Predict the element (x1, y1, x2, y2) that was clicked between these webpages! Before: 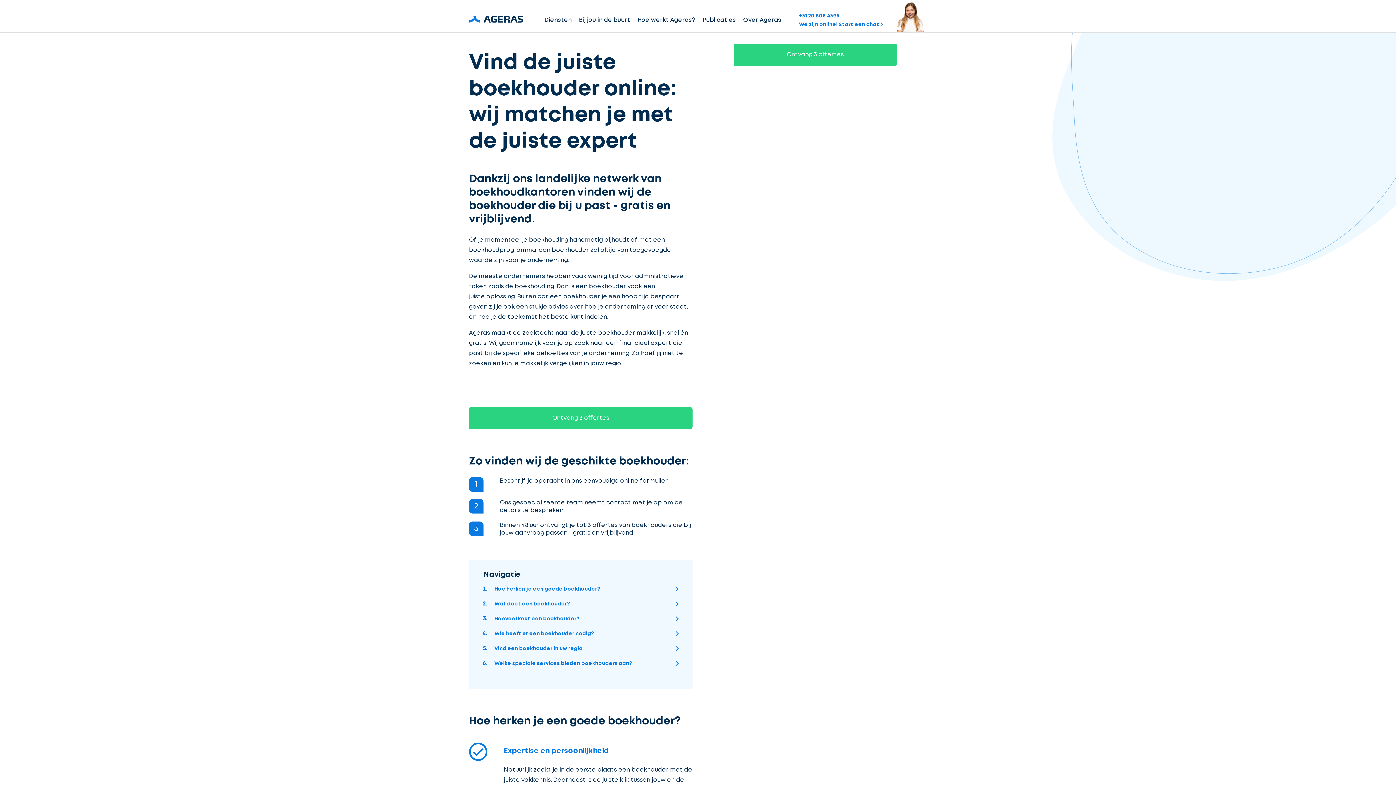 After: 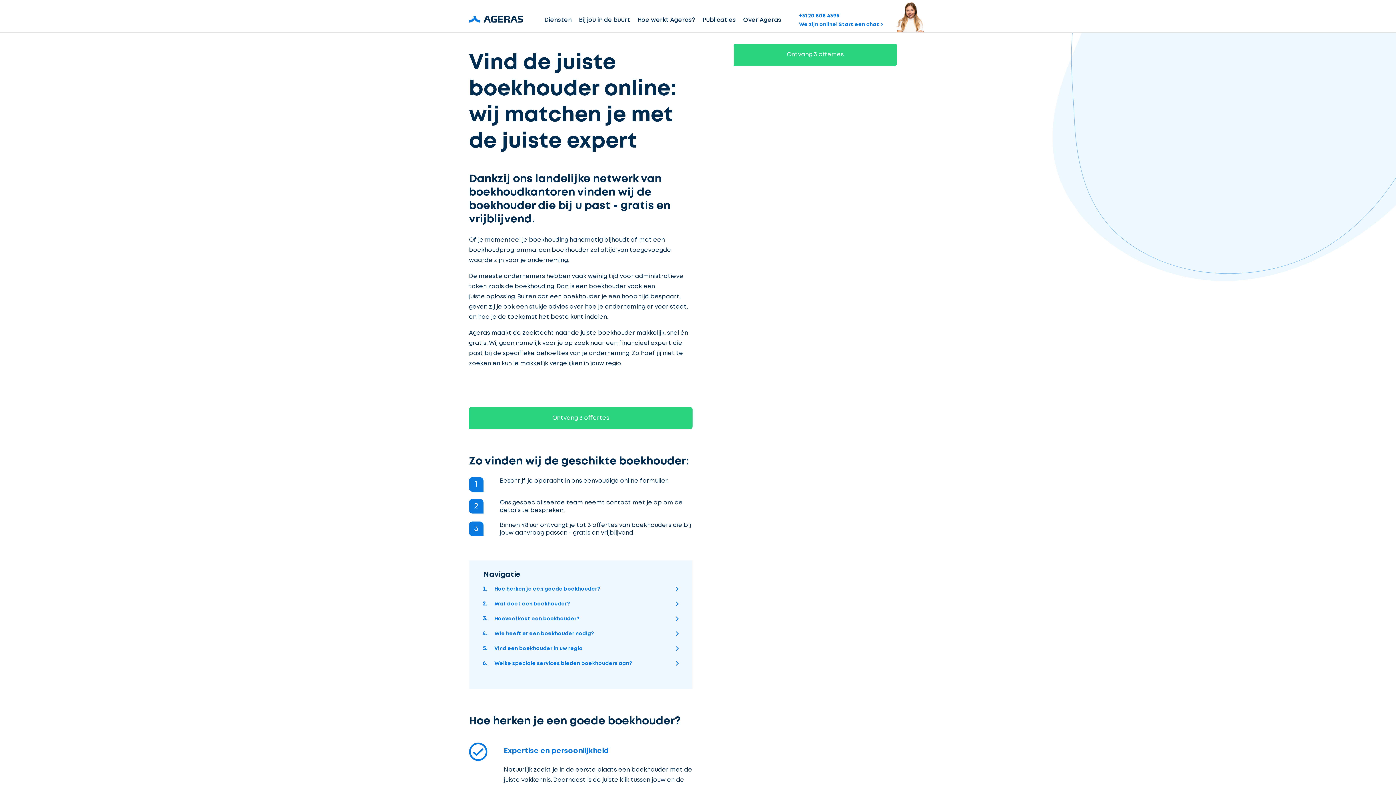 Action: label: We zijn online! Start een chat > bbox: (799, 22, 883, 26)